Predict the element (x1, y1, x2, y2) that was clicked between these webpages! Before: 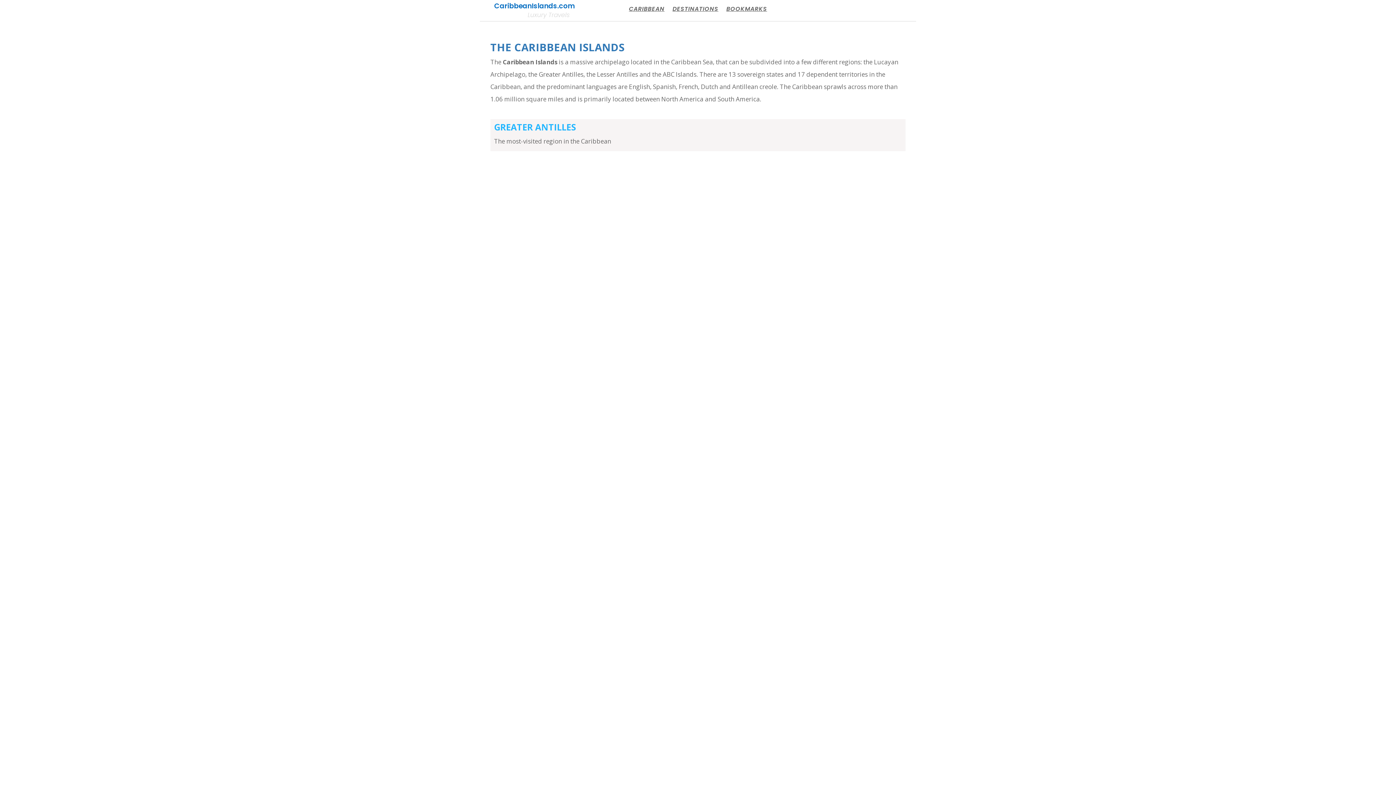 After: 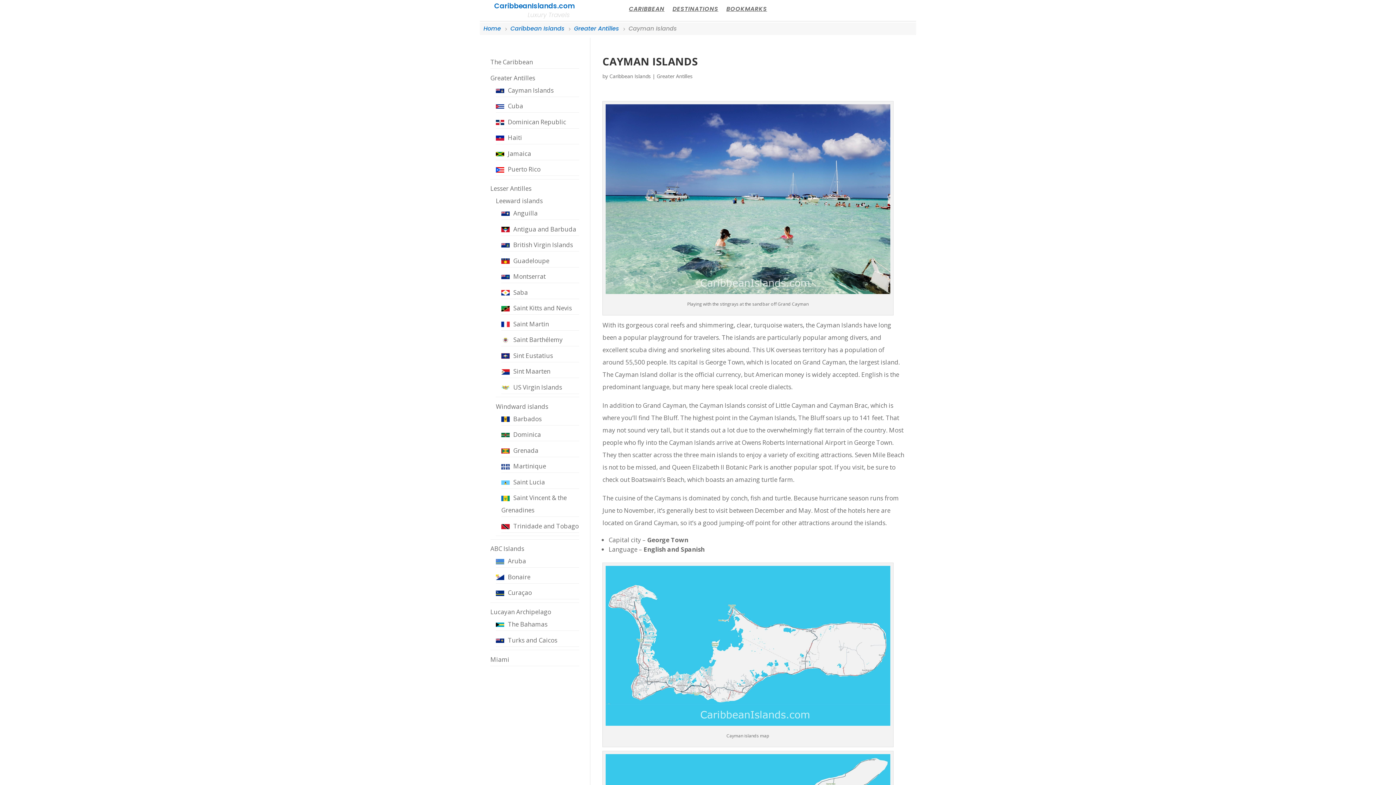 Action: bbox: (490, 161, 905, 421)